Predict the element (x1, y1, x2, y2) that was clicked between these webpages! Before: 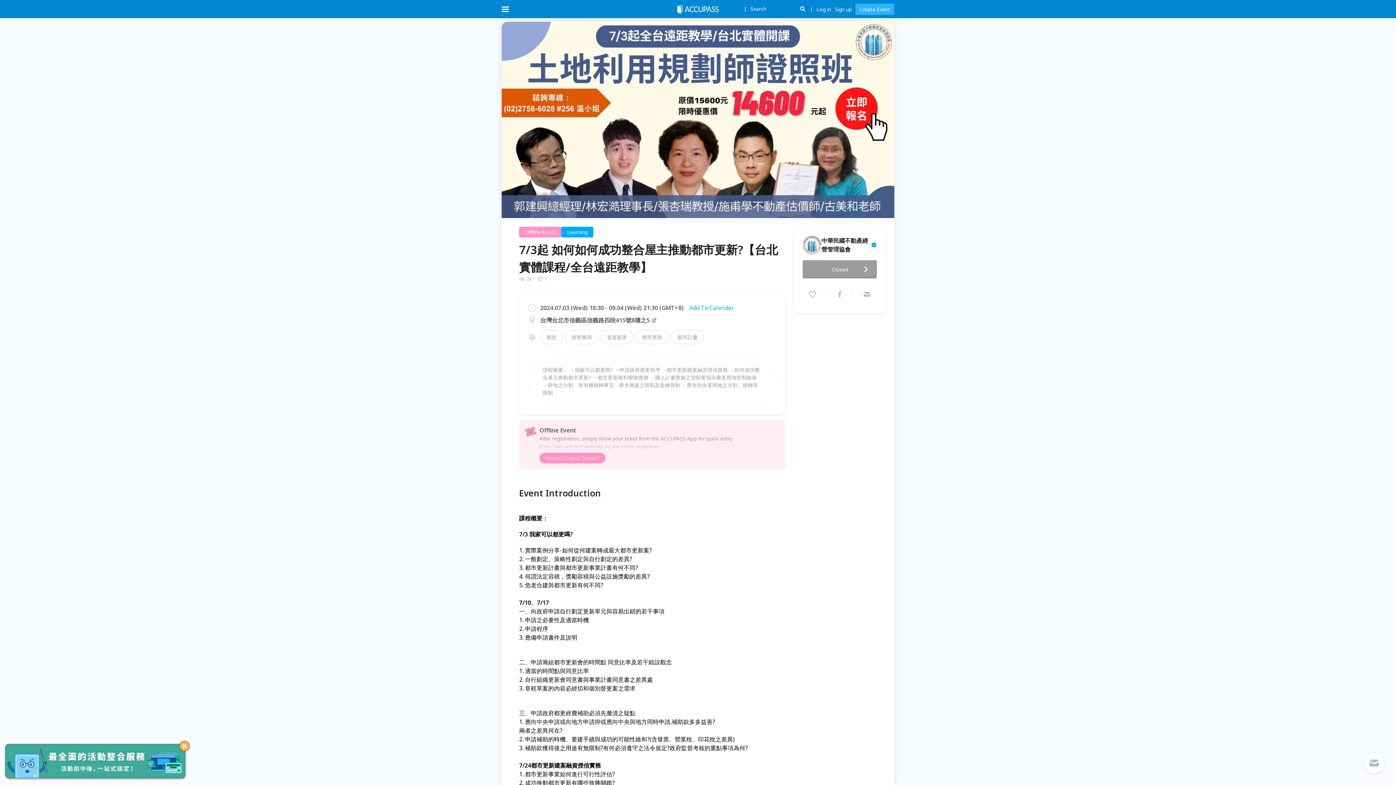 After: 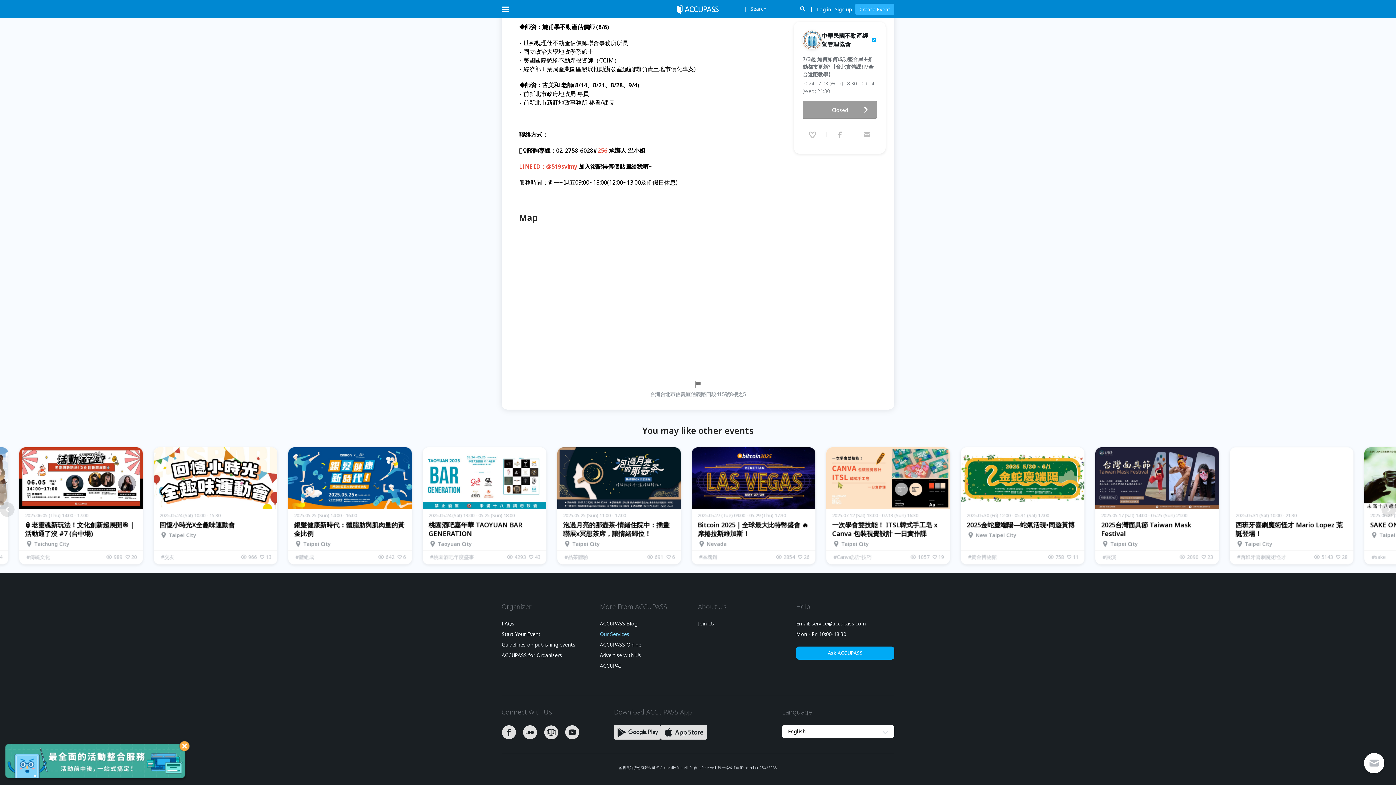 Action: label: Our Services bbox: (600, 427, 629, 434)